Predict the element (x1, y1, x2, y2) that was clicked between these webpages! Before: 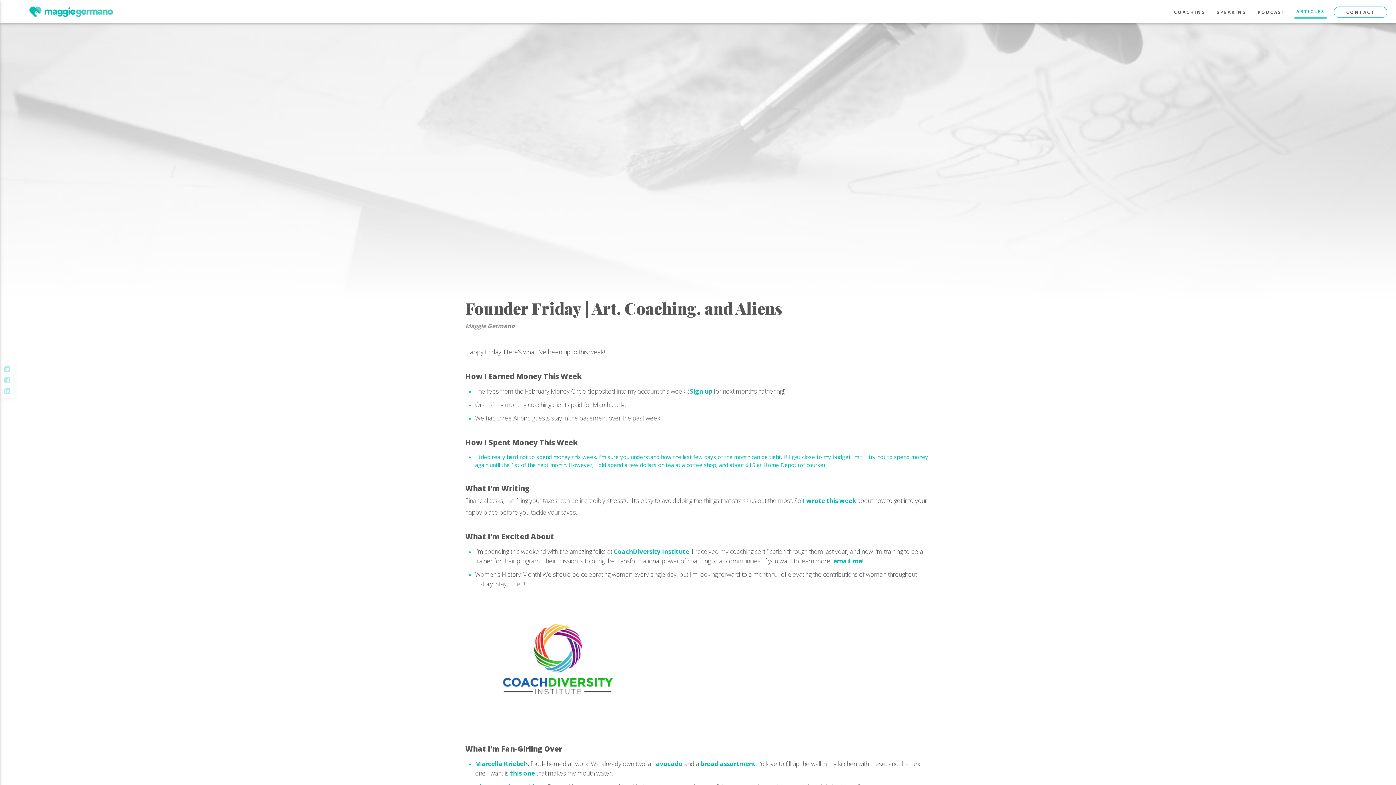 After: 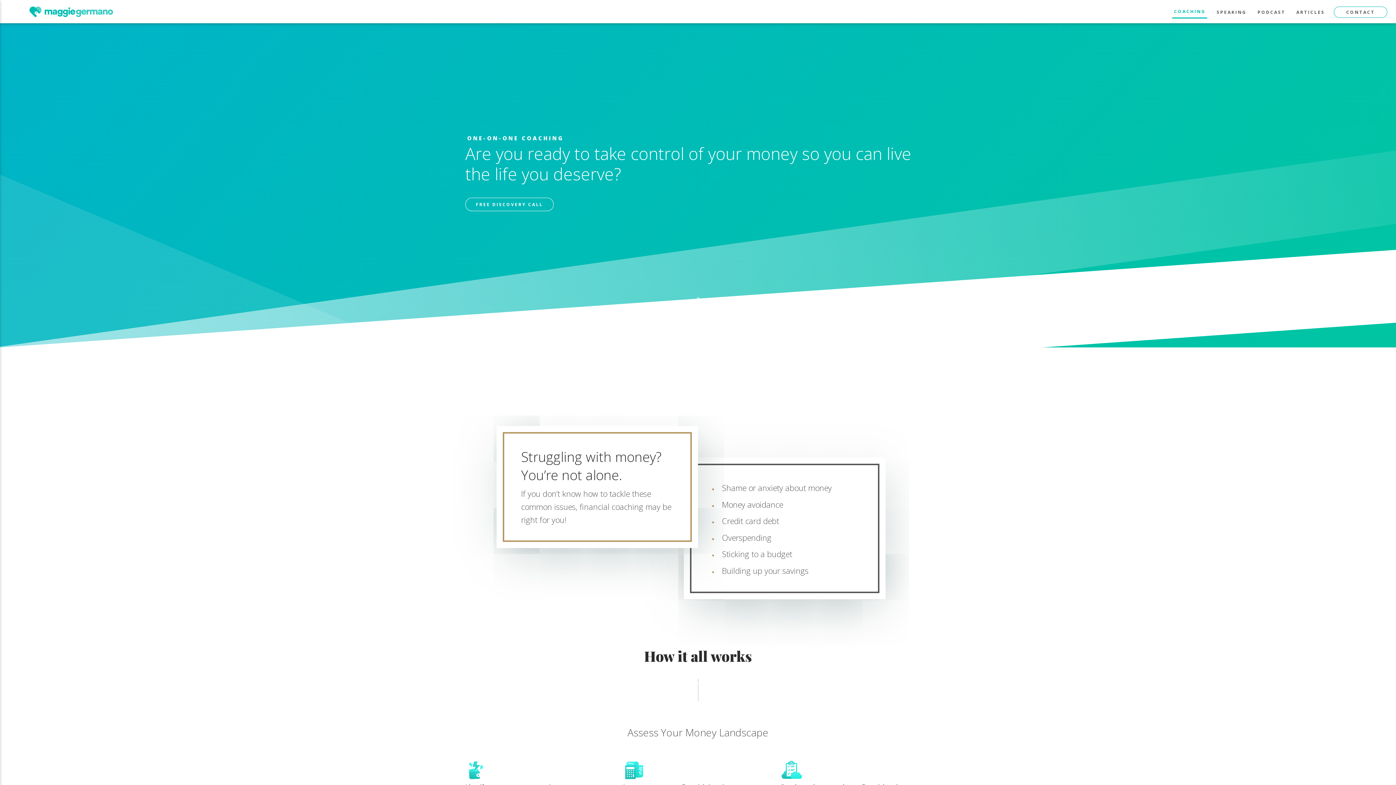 Action: label: COACHING bbox: (1168, 0, 1211, 24)